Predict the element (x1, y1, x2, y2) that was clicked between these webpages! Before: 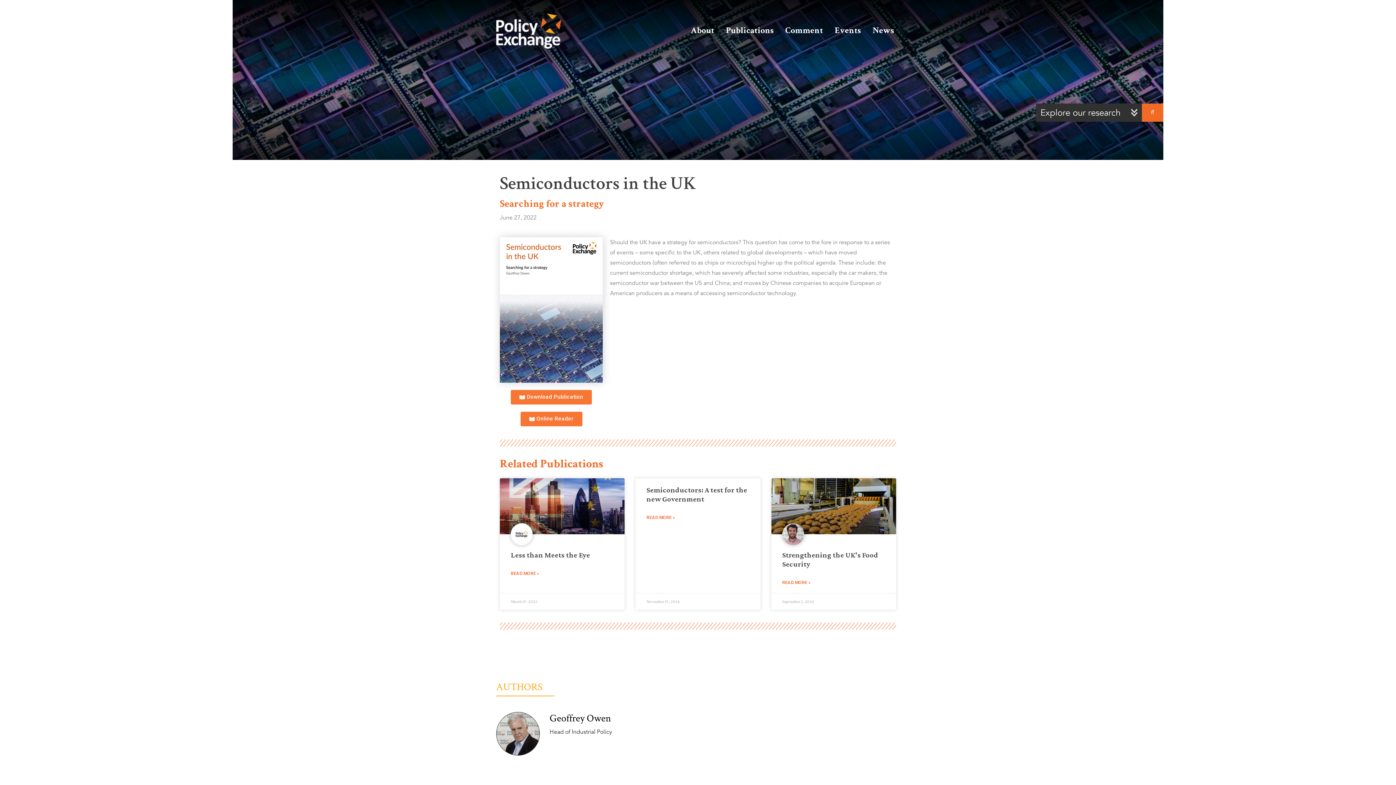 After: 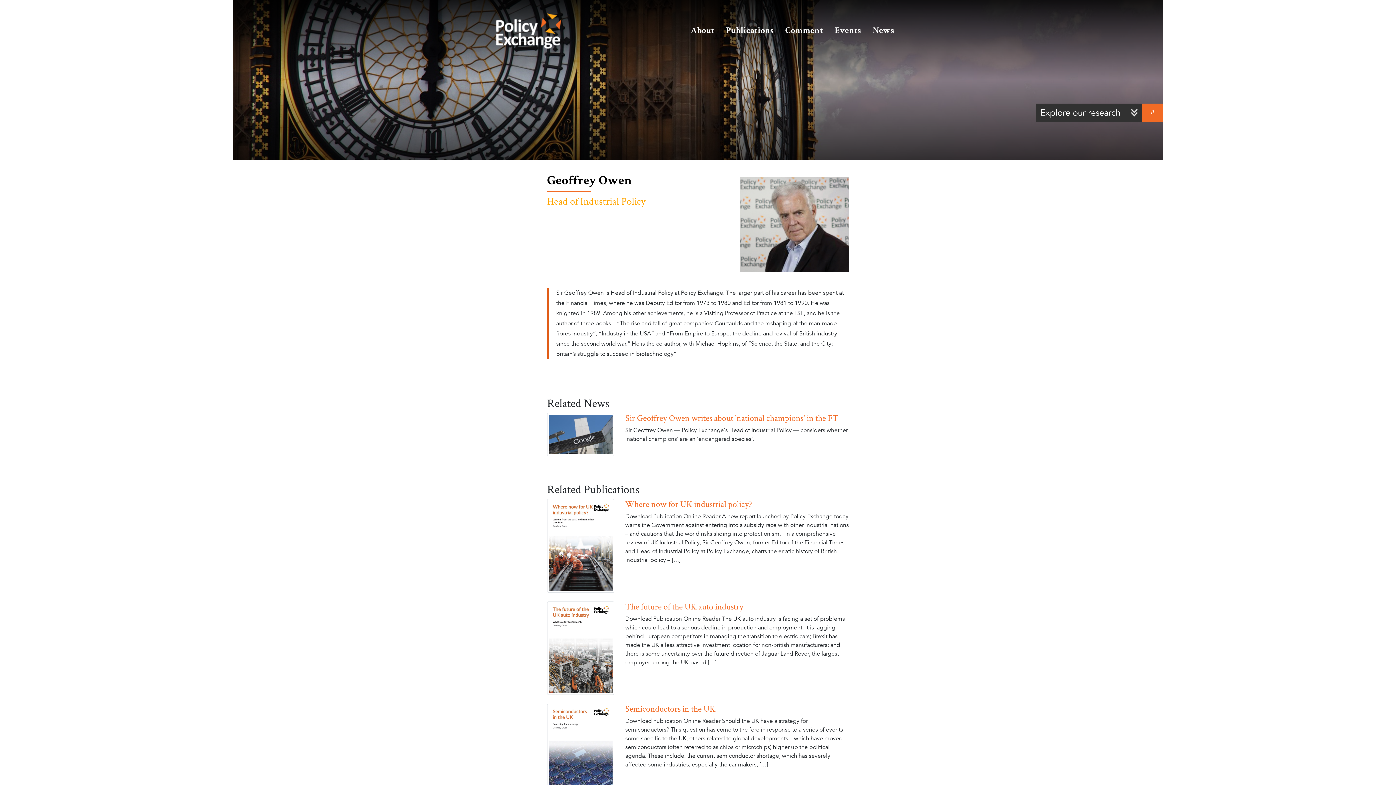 Action: bbox: (549, 711, 611, 724) label: Geoffrey Owen